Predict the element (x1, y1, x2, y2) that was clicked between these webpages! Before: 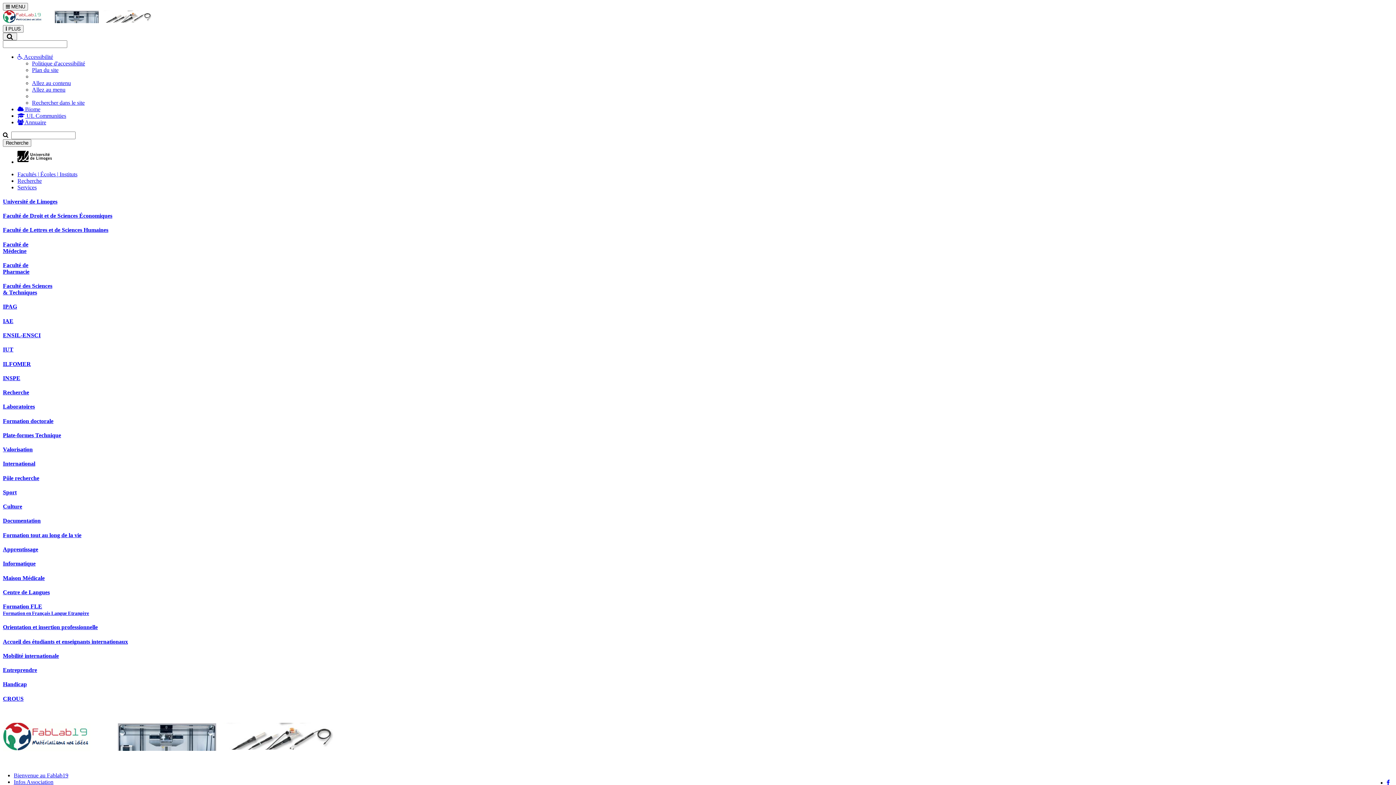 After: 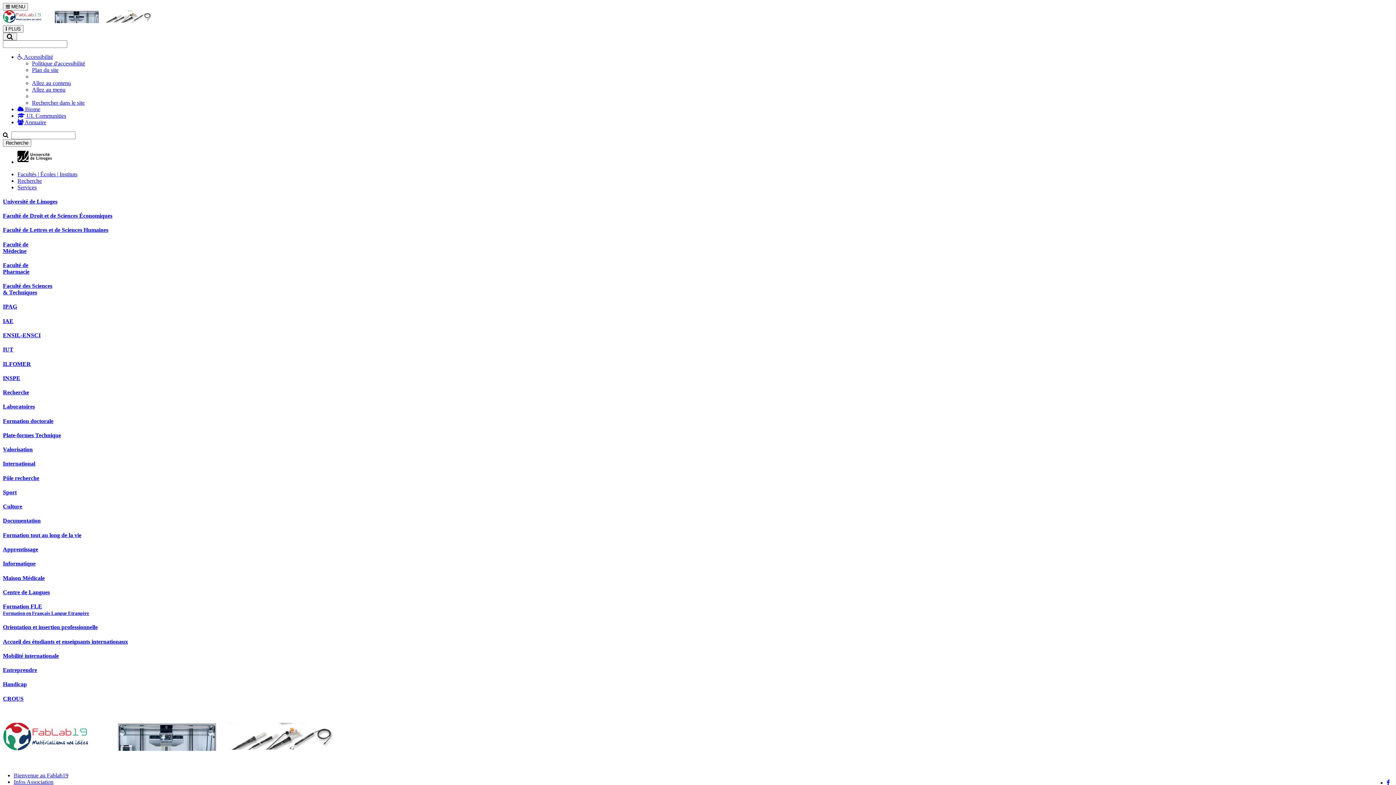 Action: bbox: (17, 53, 53, 60) label:  Accessibilité